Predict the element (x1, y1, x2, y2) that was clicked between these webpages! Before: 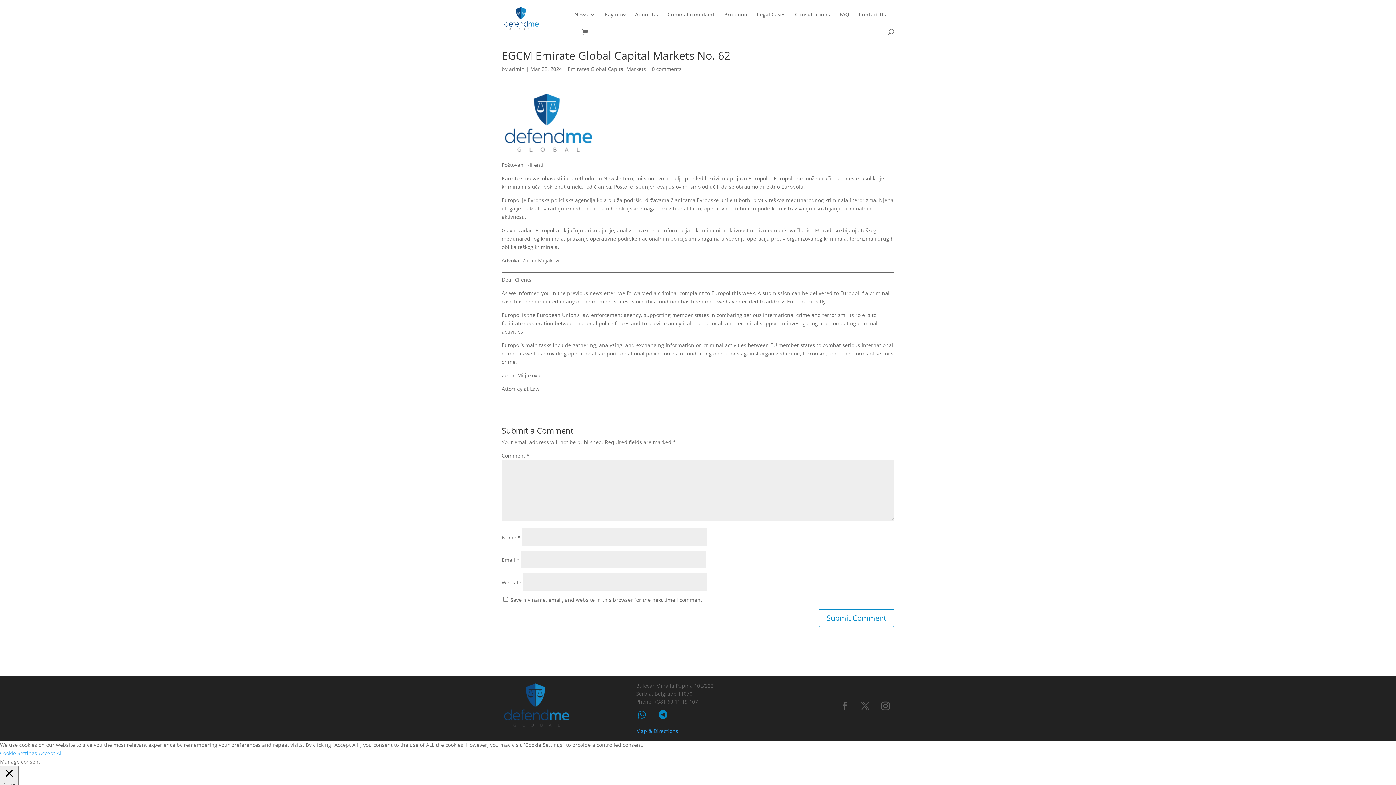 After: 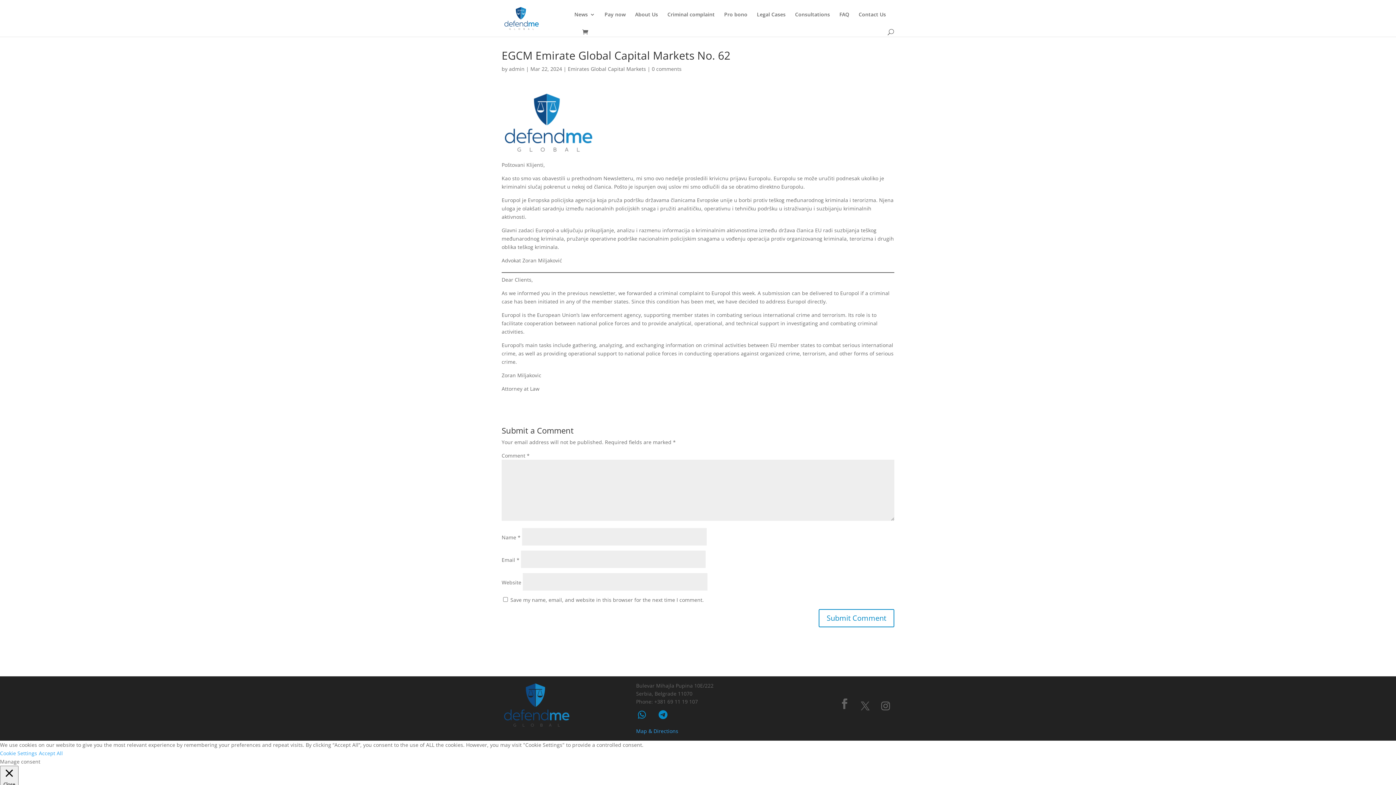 Action: bbox: (836, 697, 853, 715)